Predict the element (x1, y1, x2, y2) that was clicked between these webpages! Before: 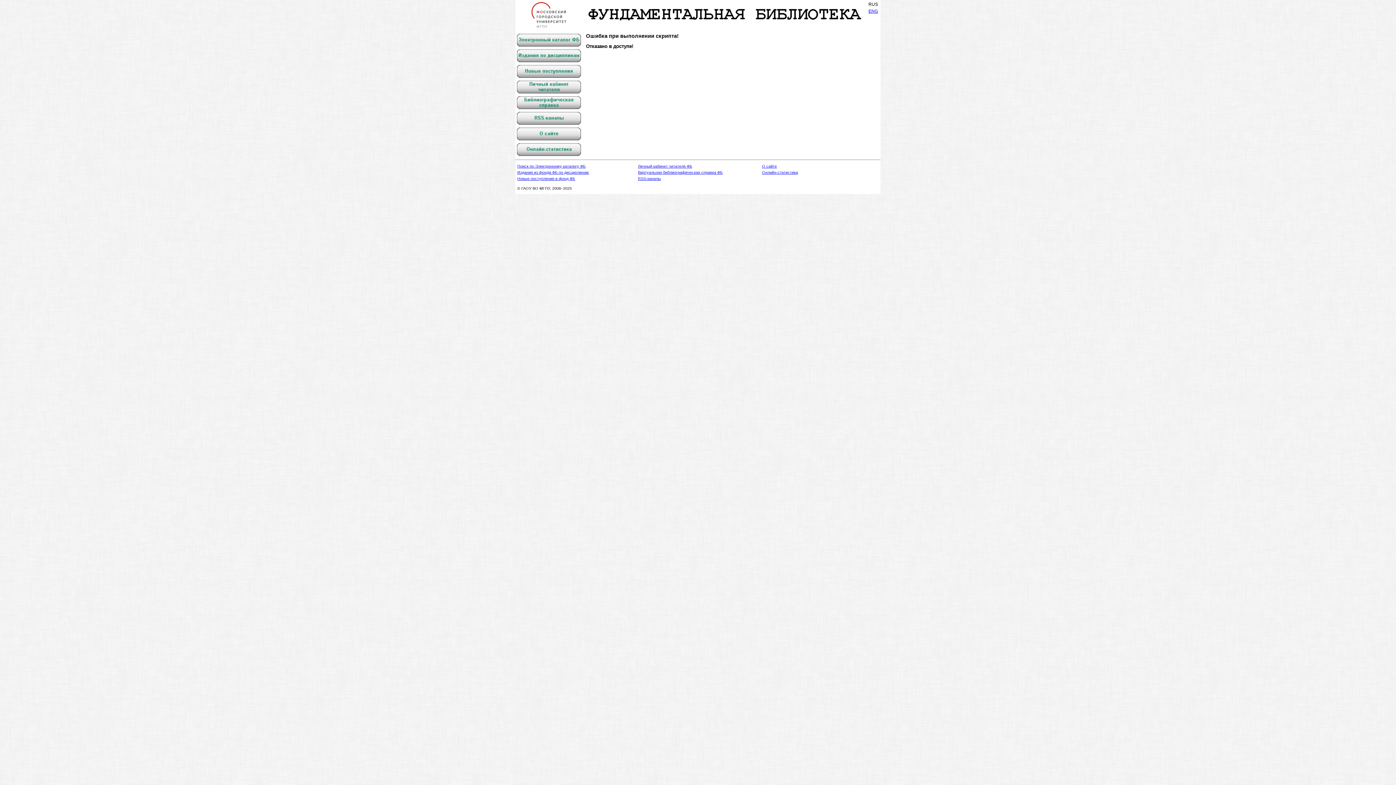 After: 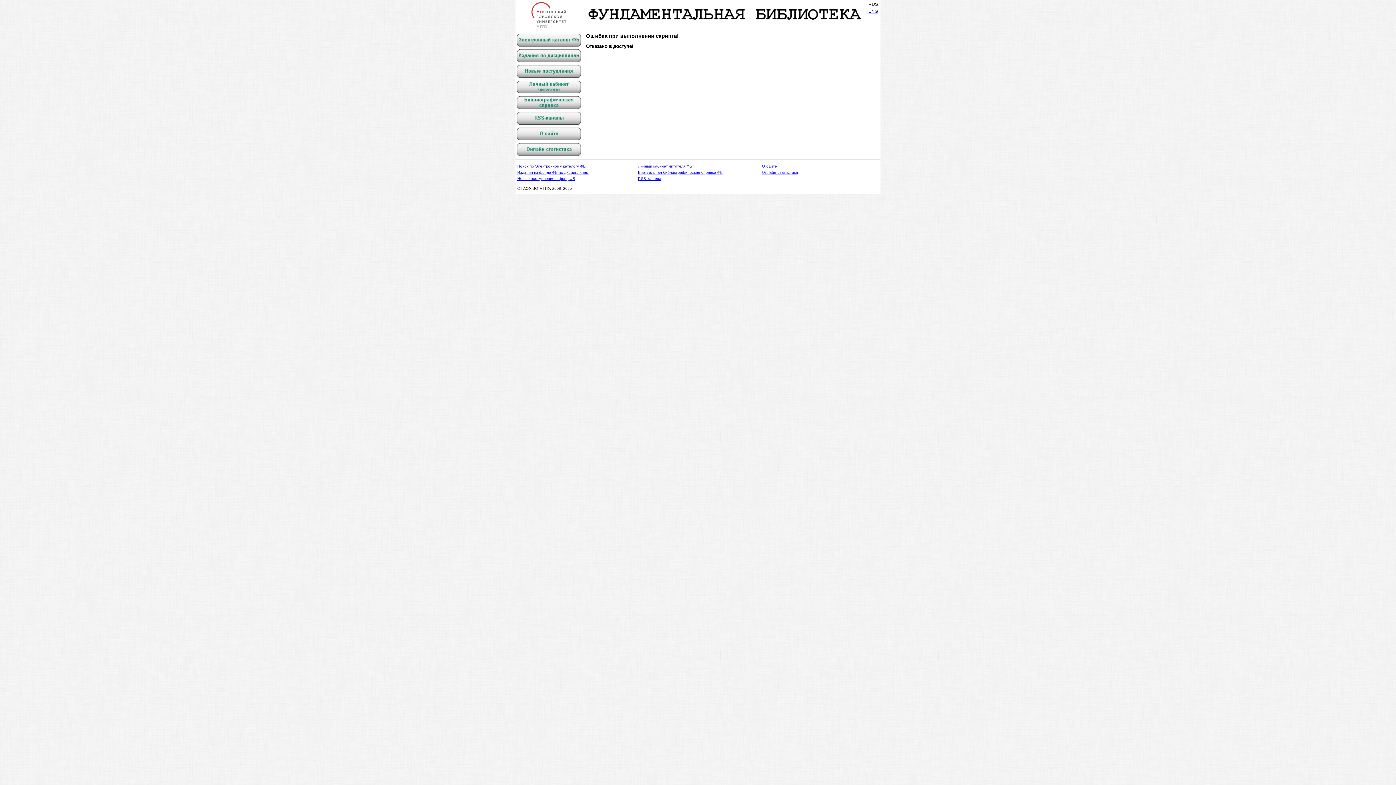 Action: label: Поиск по Электронному каталогу ФБ bbox: (517, 164, 585, 168)